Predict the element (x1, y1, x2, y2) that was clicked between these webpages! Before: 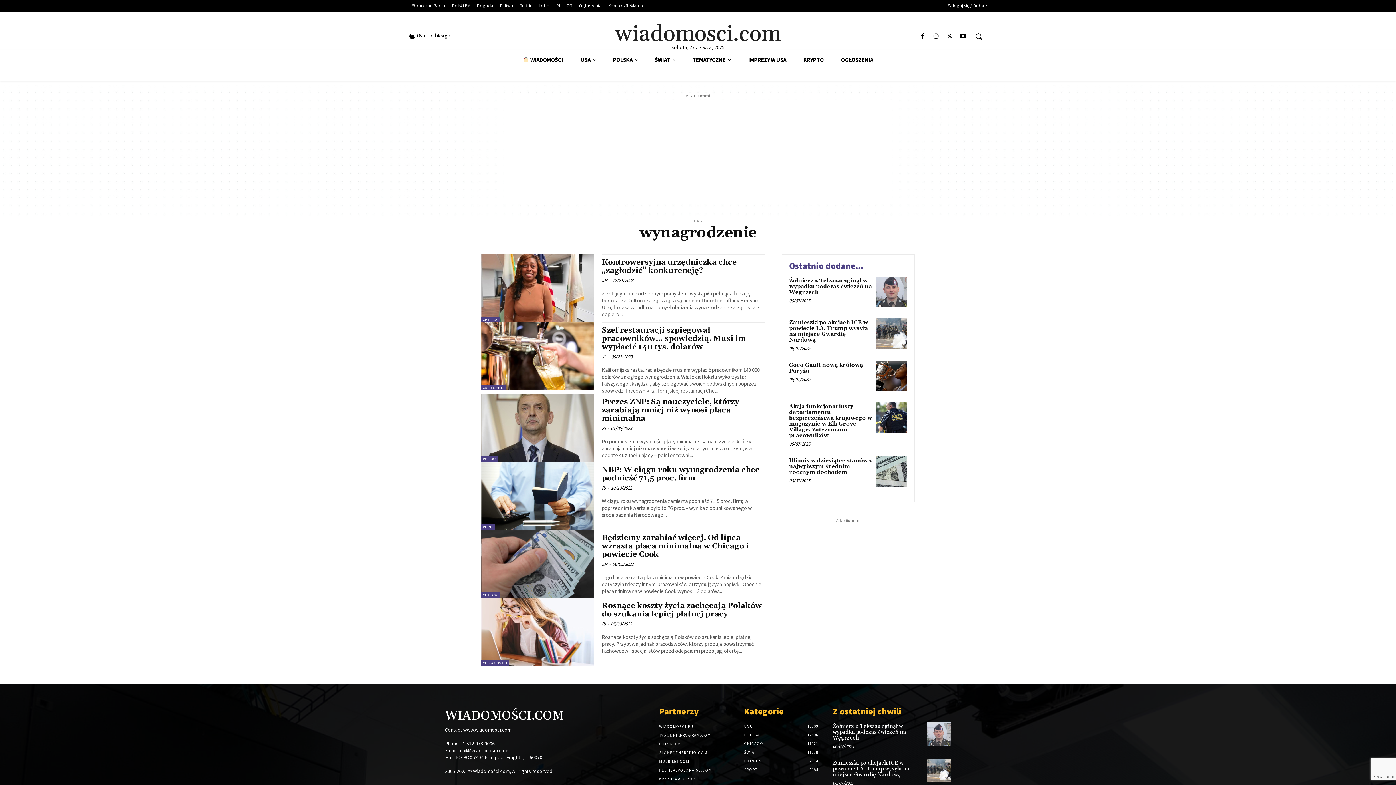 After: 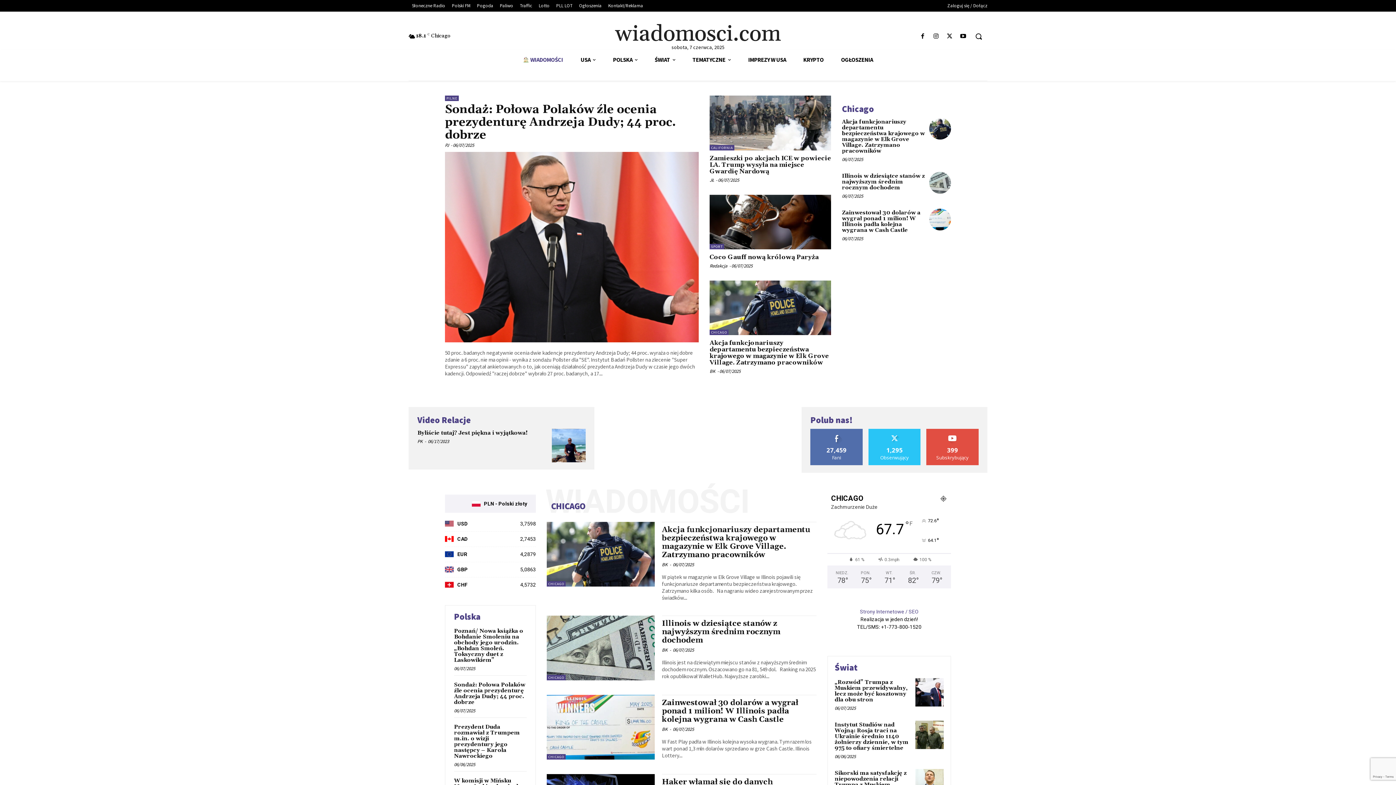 Action: label: WIADOMOŚCI.COM bbox: (445, 709, 563, 723)